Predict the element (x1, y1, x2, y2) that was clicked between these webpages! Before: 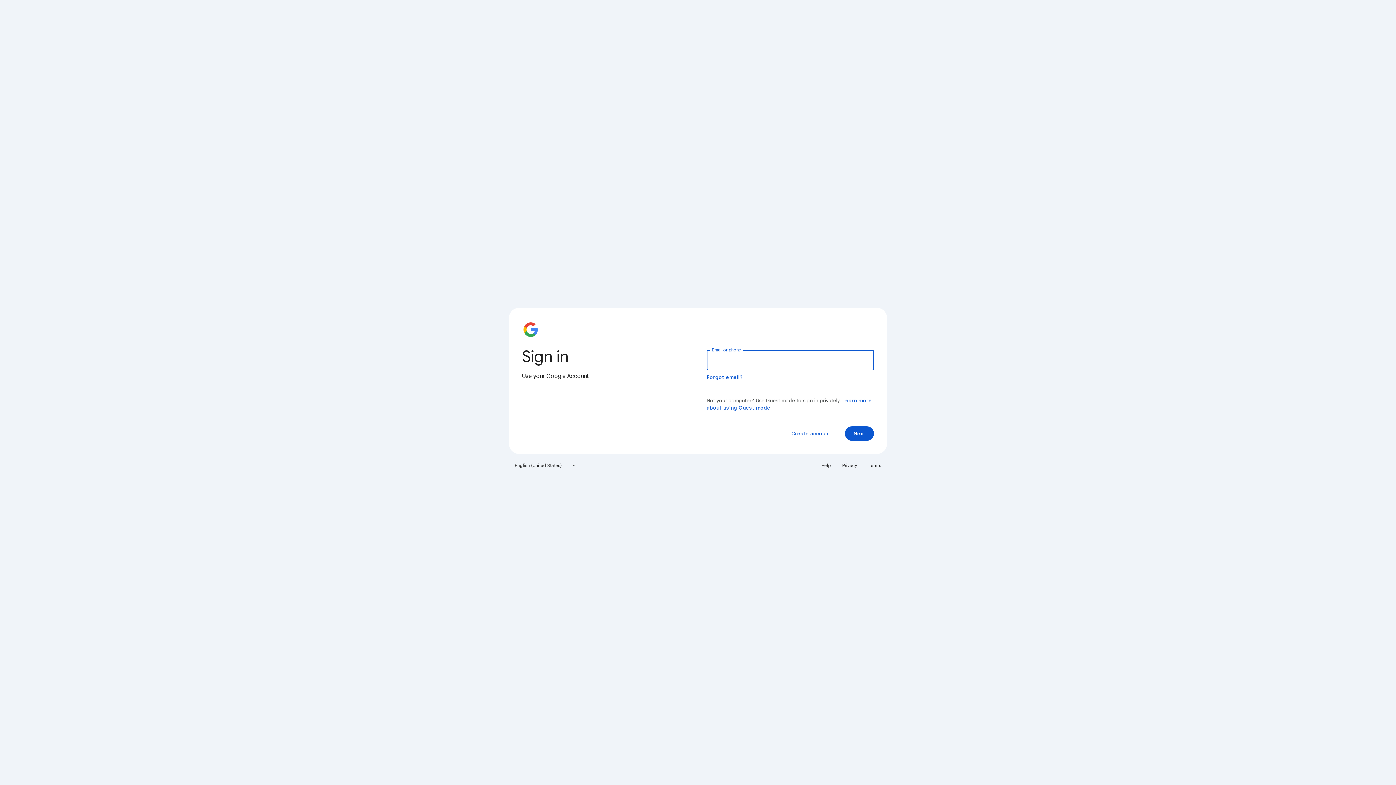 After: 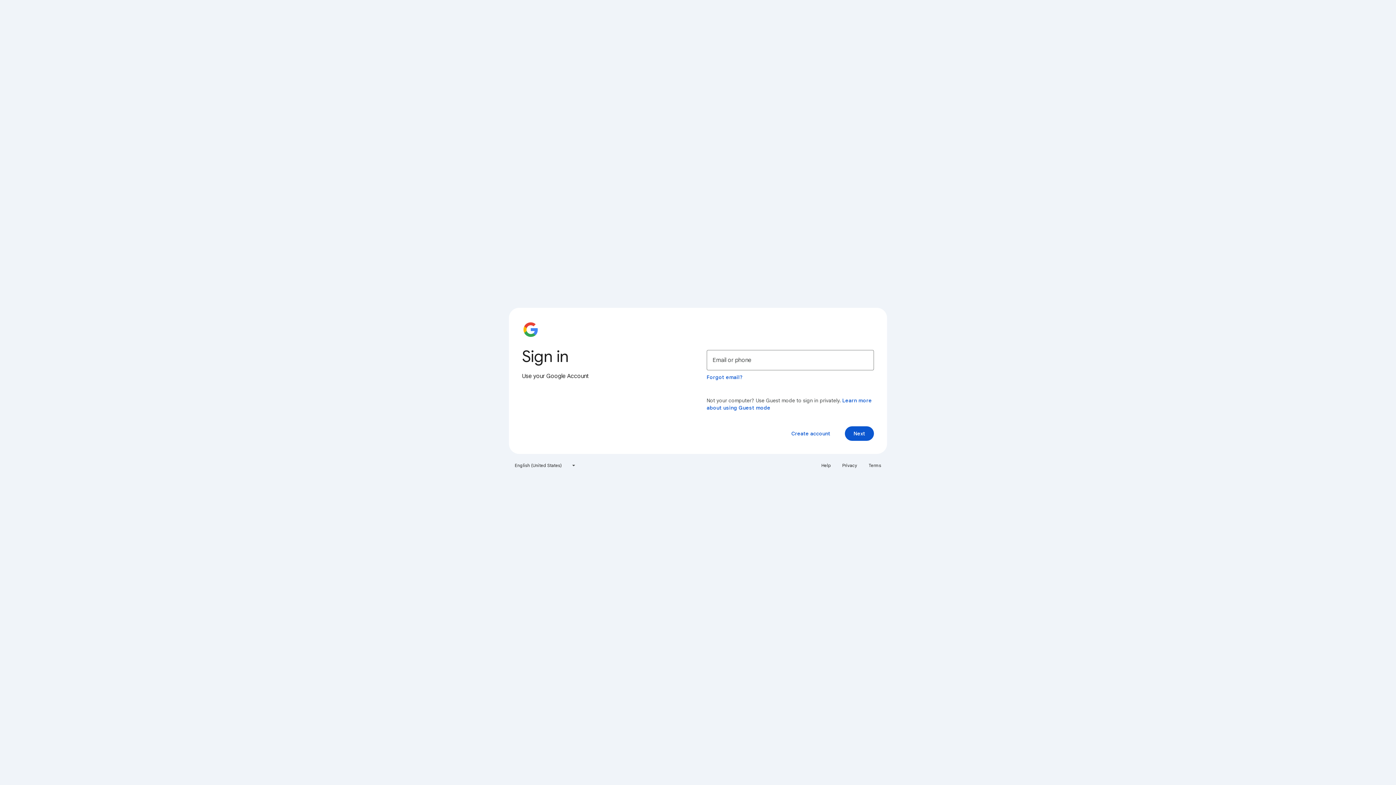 Action: bbox: (838, 460, 861, 471) label: Privacy